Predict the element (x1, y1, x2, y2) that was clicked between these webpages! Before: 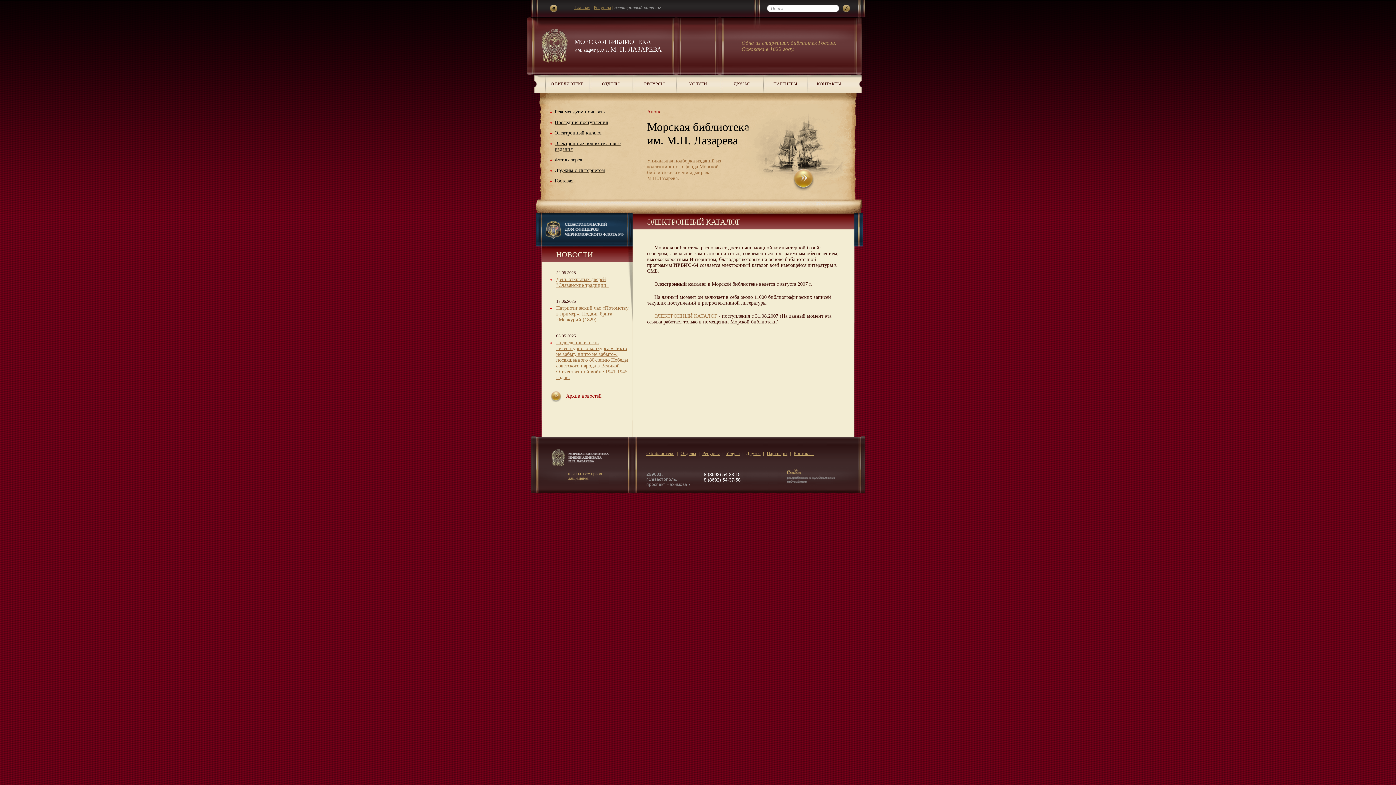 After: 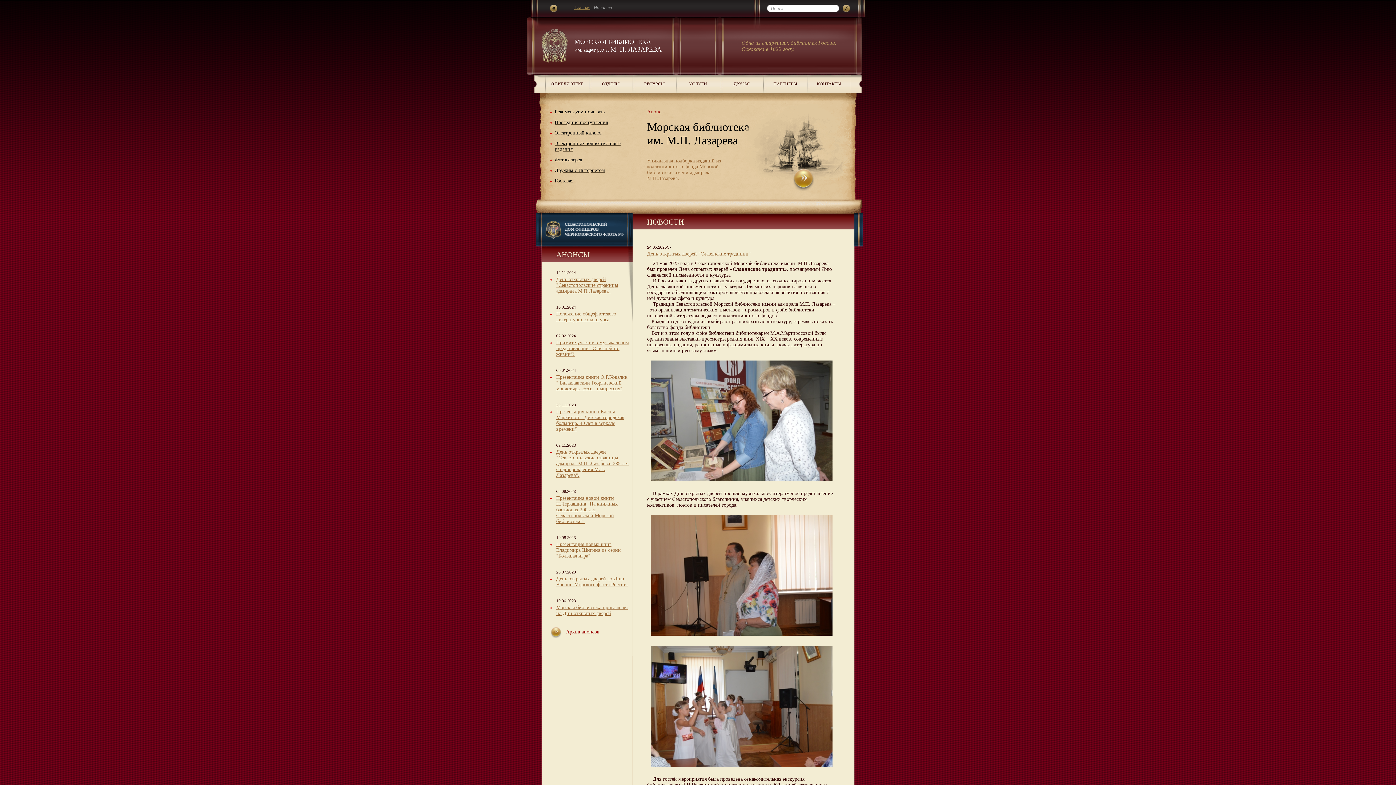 Action: bbox: (549, 276, 629, 288) label: День открытых дверей "Славянские традиции"